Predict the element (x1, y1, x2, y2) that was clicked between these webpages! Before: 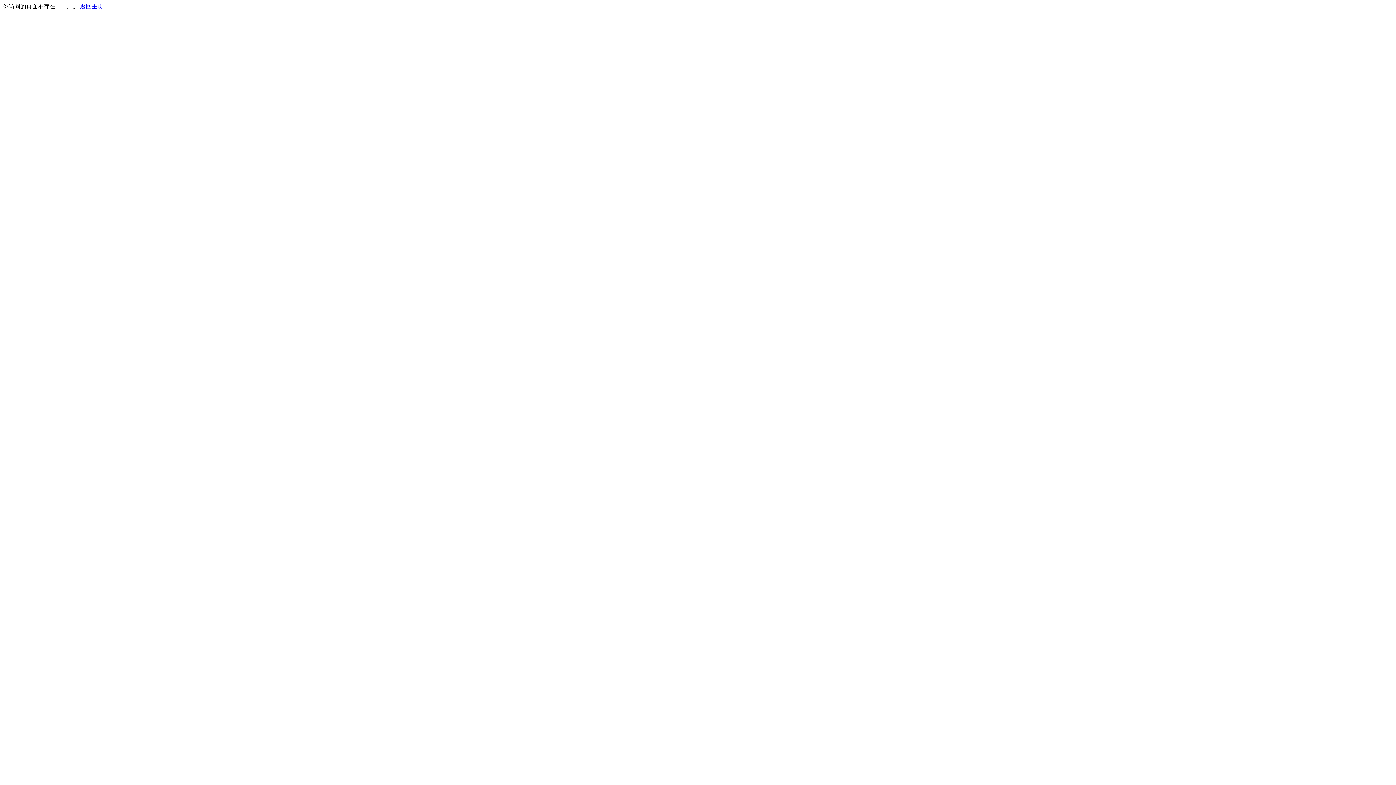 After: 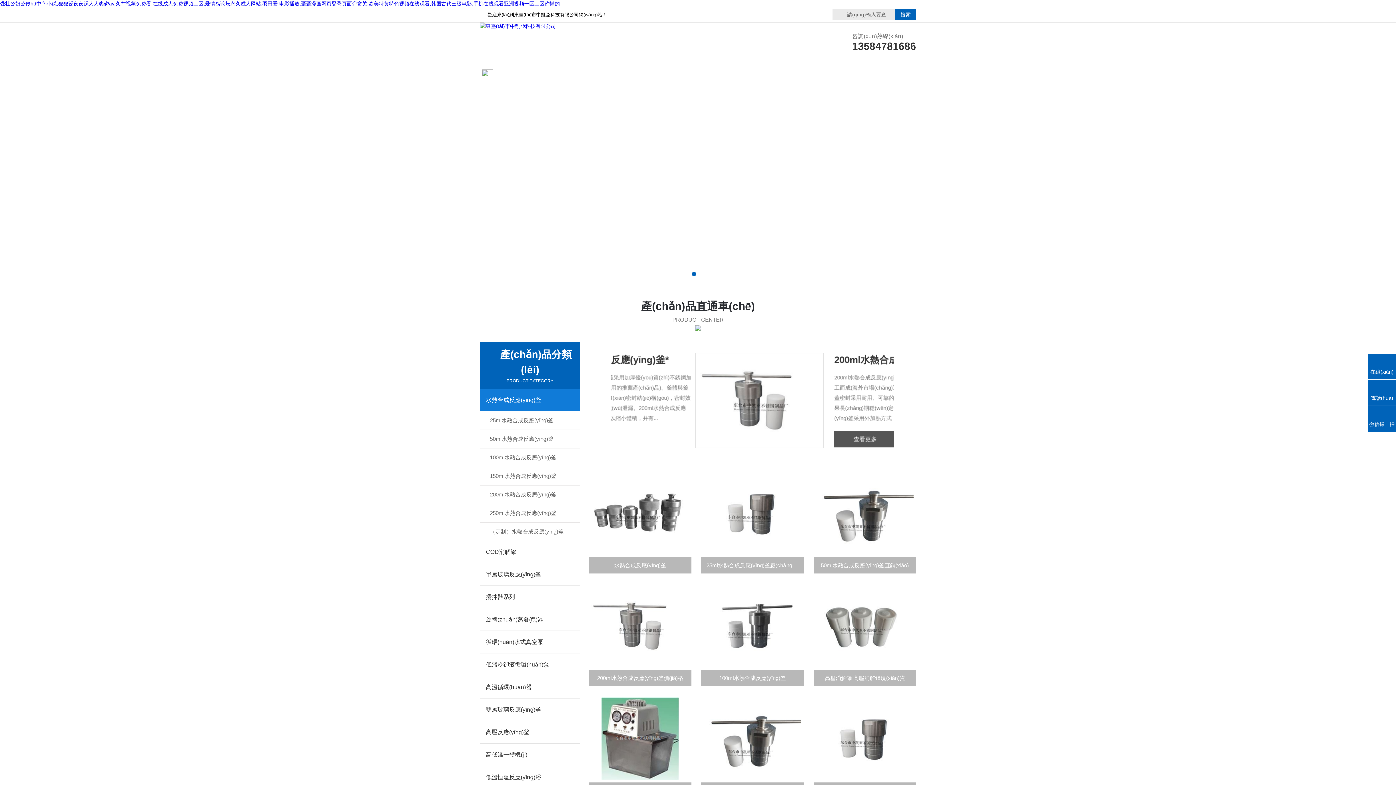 Action: bbox: (80, 3, 103, 9) label: 返回主页